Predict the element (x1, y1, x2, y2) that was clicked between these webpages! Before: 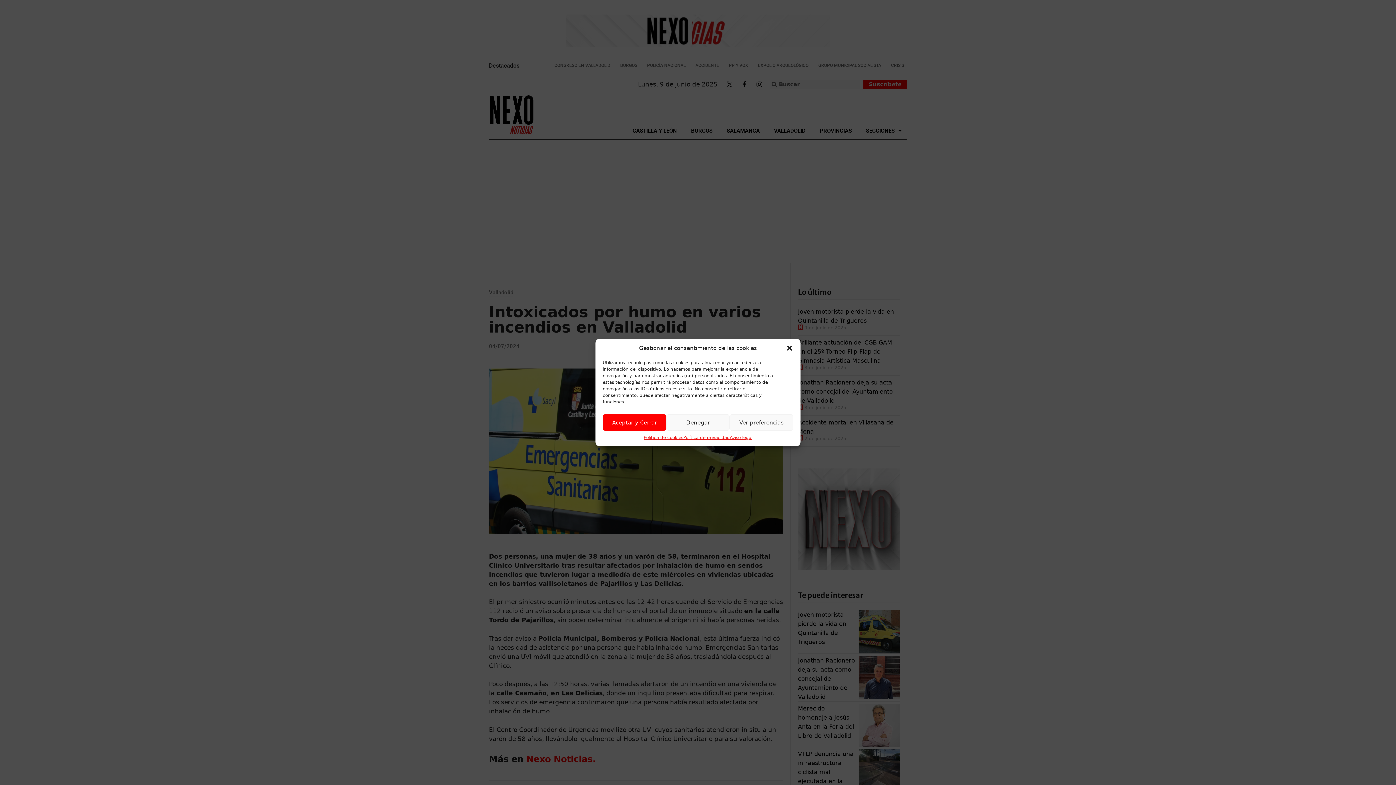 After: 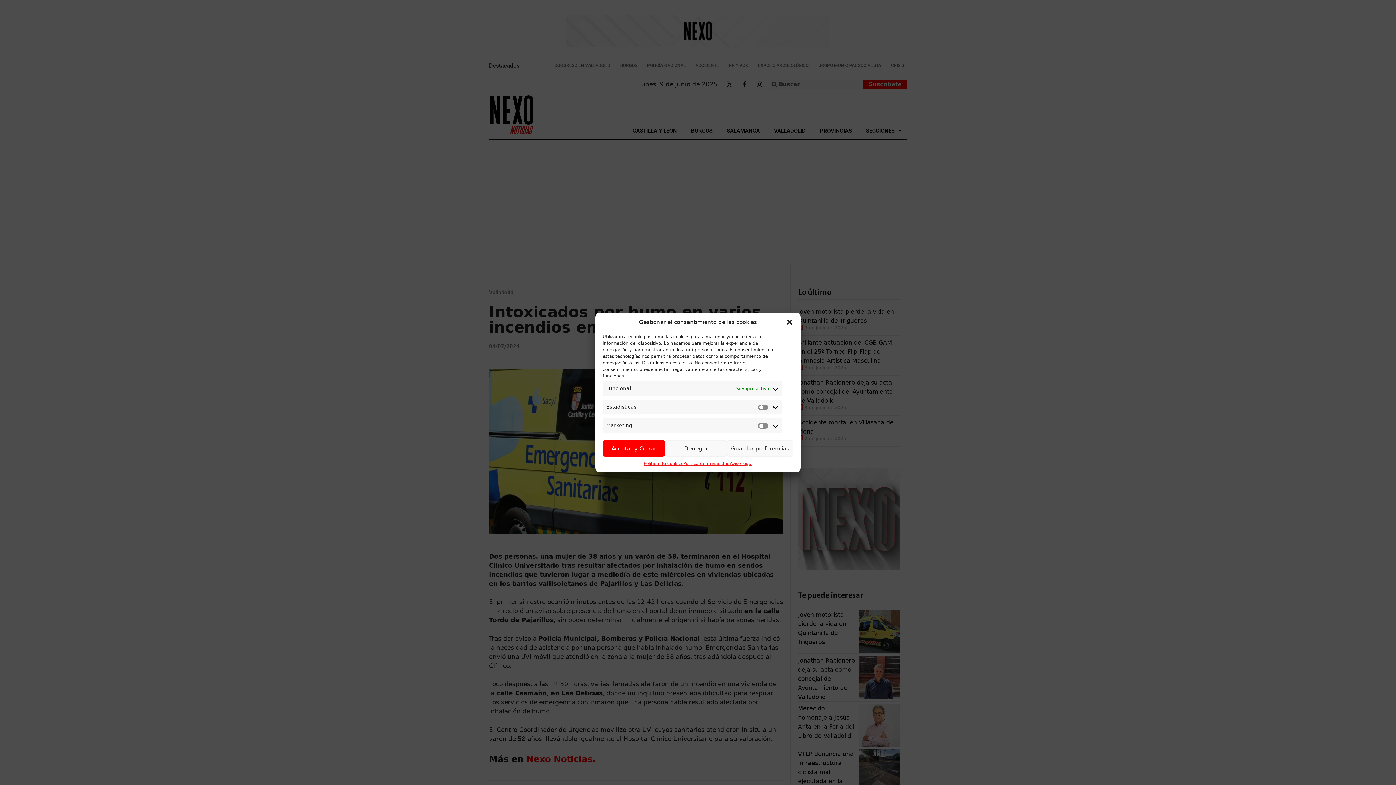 Action: label: Ver preferencias bbox: (729, 414, 793, 430)